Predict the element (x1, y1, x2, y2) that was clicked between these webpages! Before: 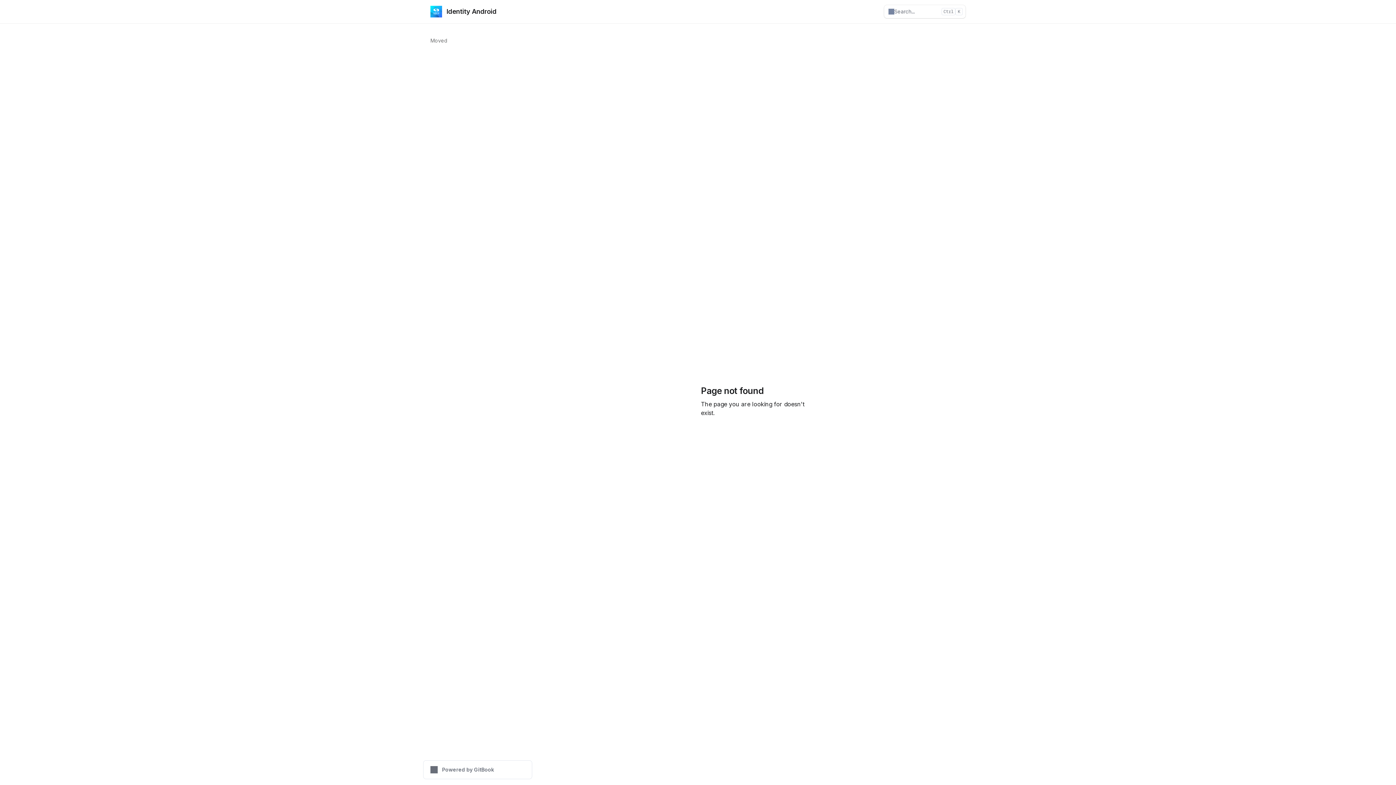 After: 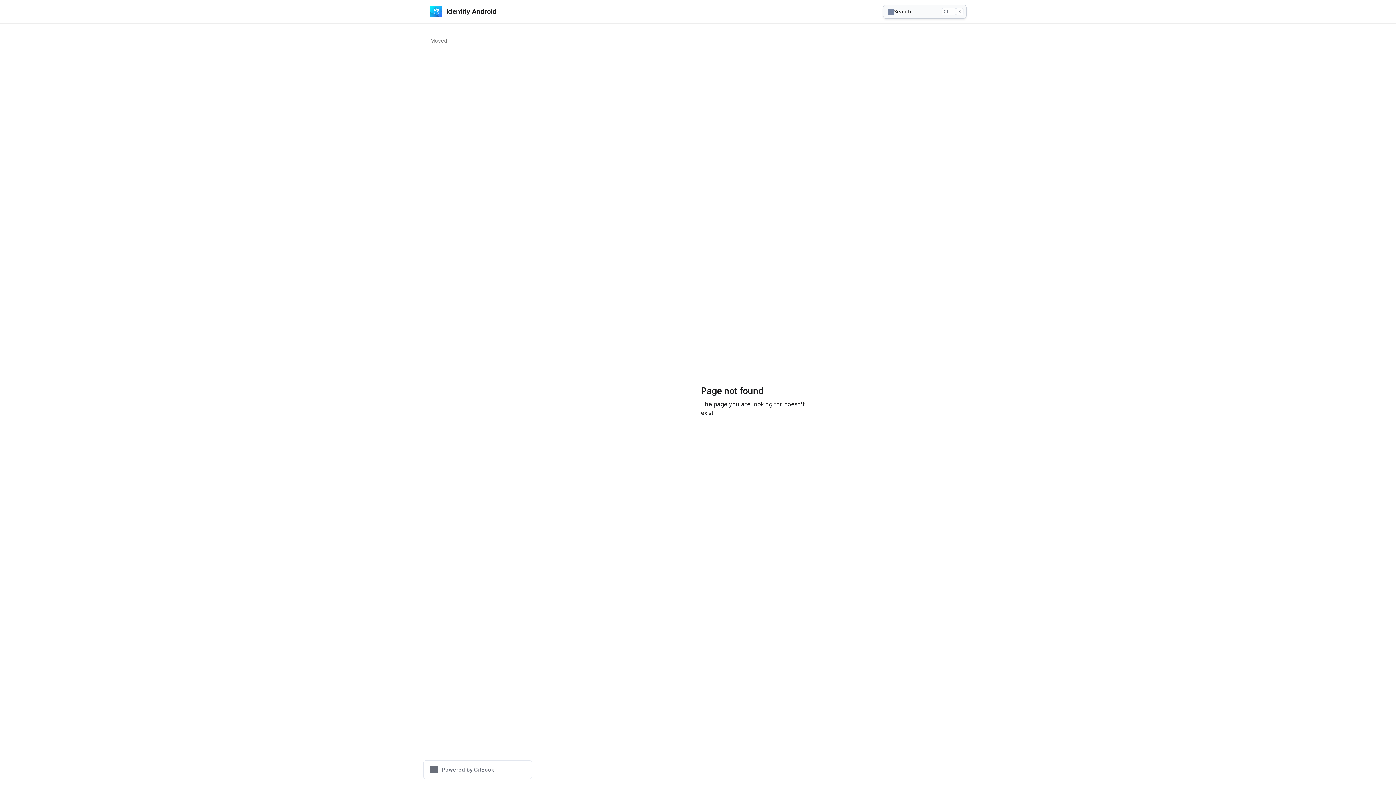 Action: bbox: (884, 5, 965, 18) label: Search